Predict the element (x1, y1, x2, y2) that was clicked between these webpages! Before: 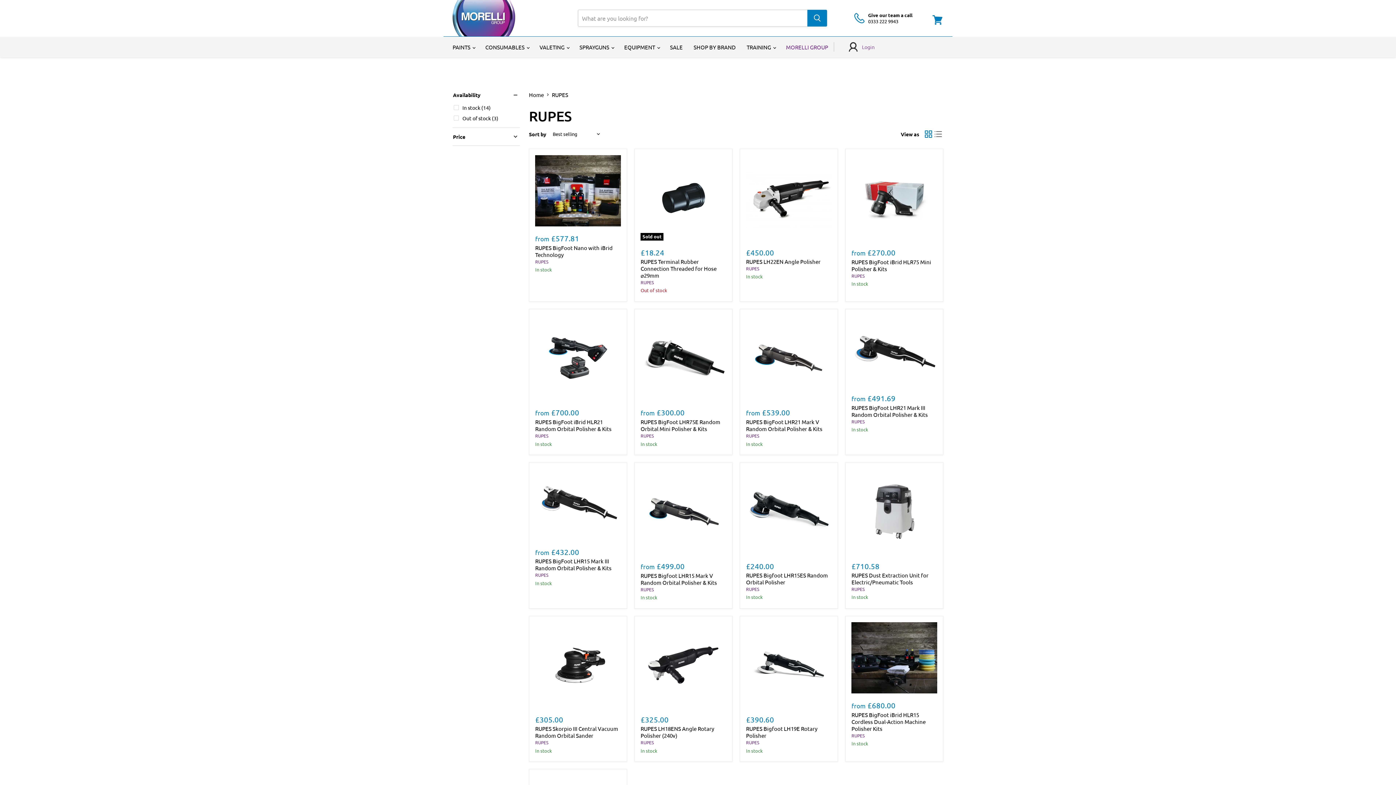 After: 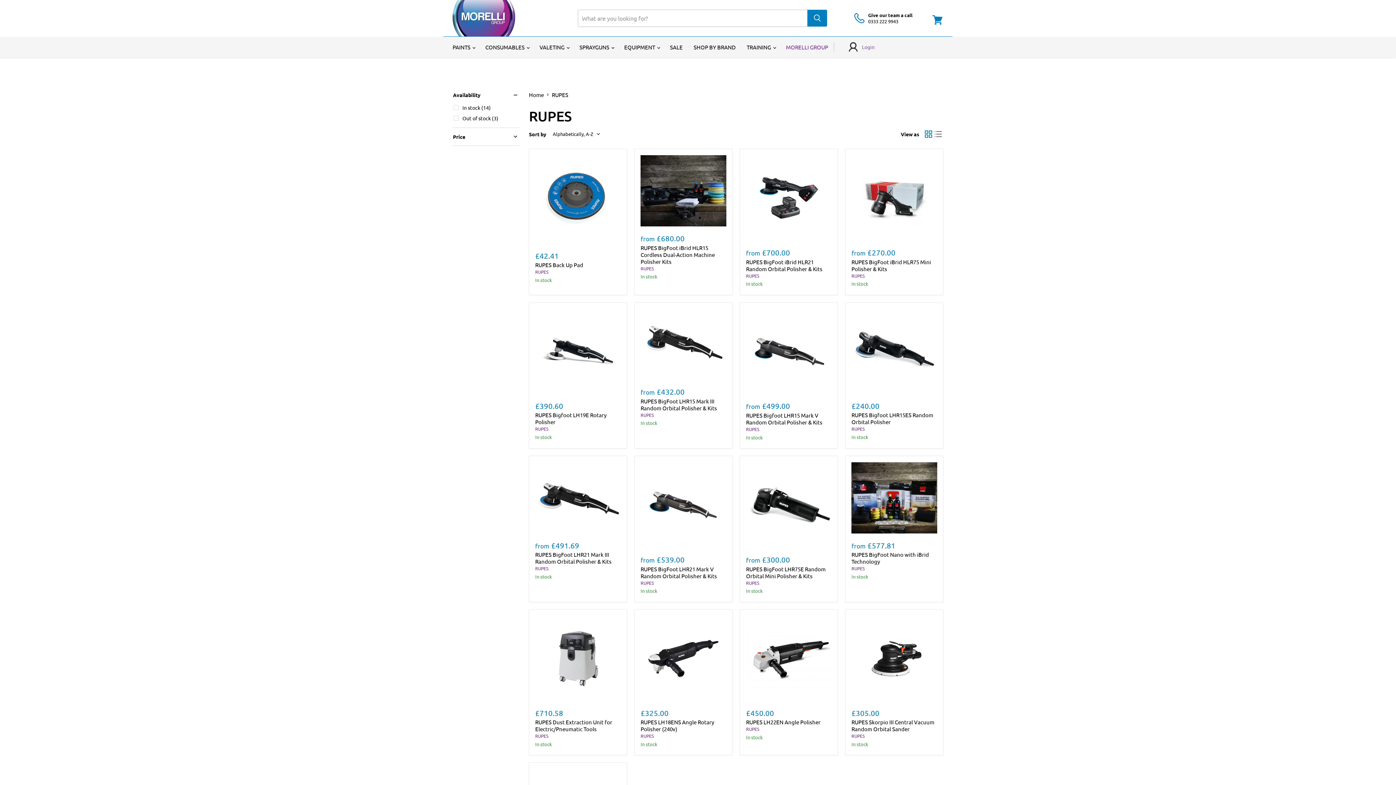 Action: bbox: (746, 586, 759, 592) label: RUPES